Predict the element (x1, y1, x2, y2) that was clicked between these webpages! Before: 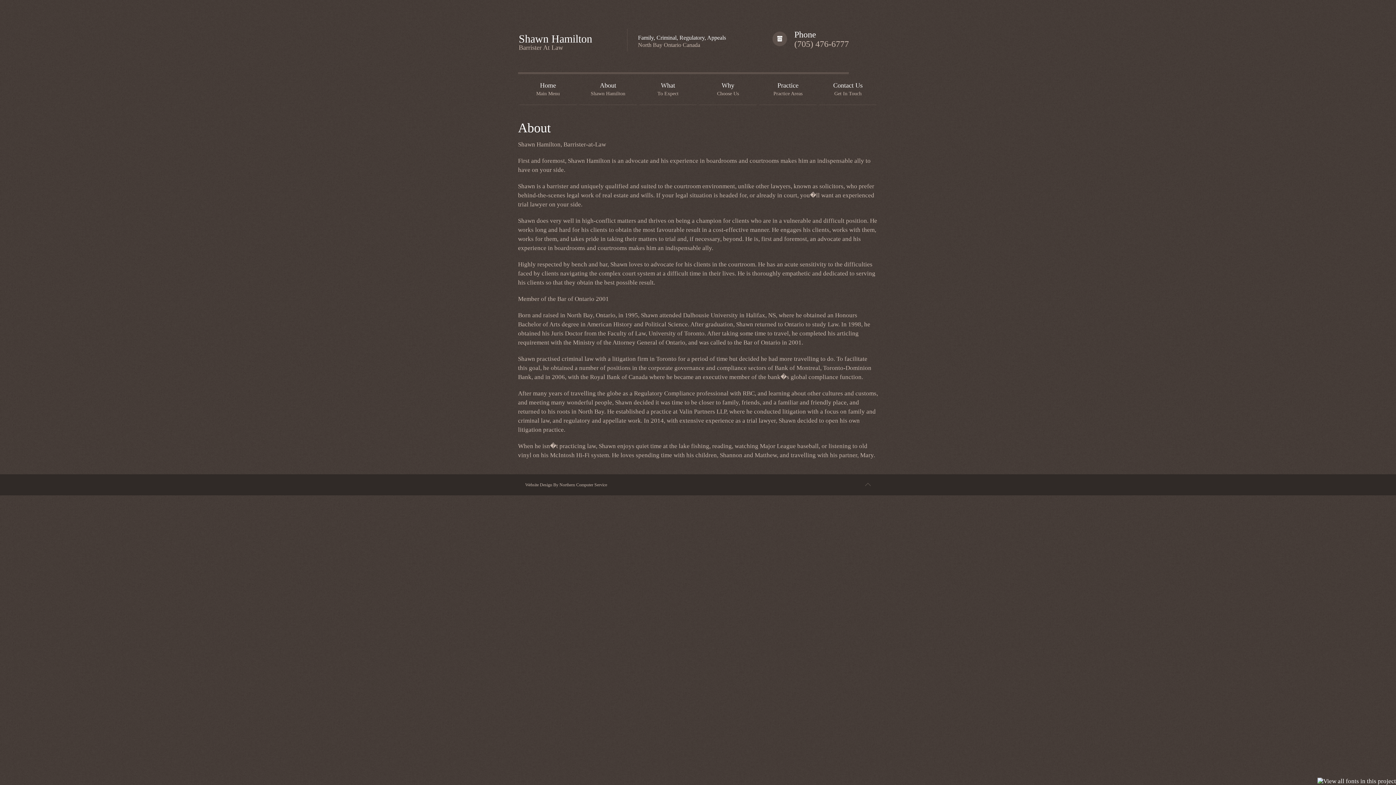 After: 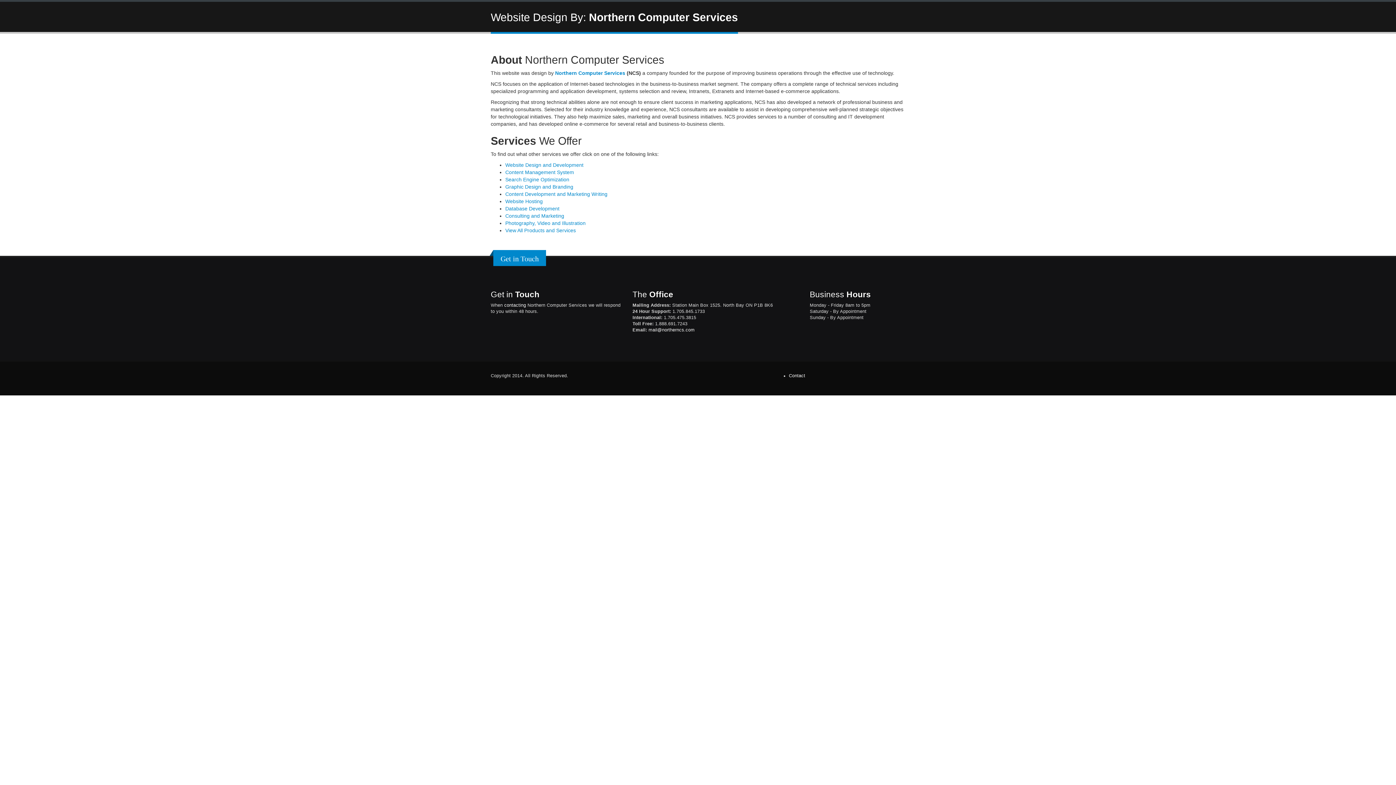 Action: bbox: (525, 482, 607, 487) label: Website Design By Northern Computer Service